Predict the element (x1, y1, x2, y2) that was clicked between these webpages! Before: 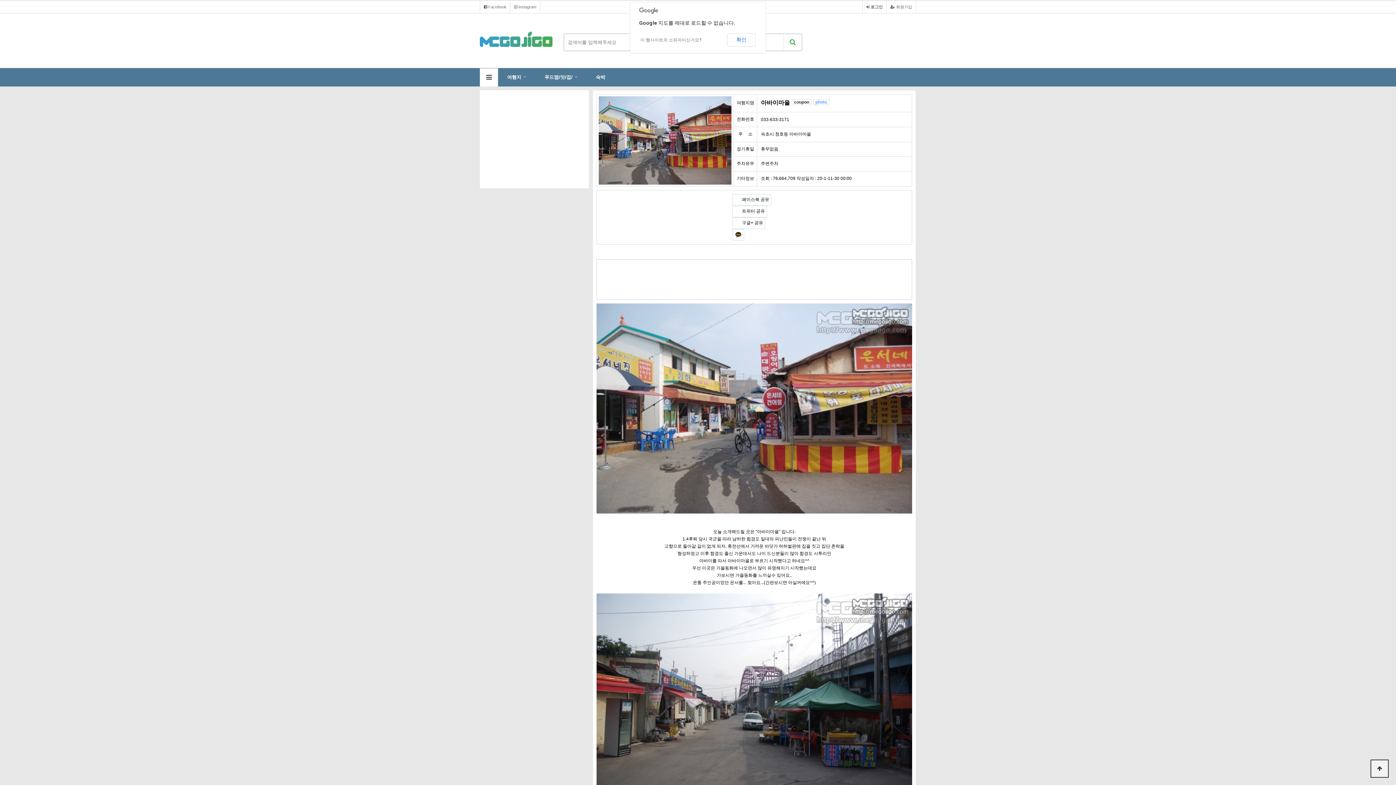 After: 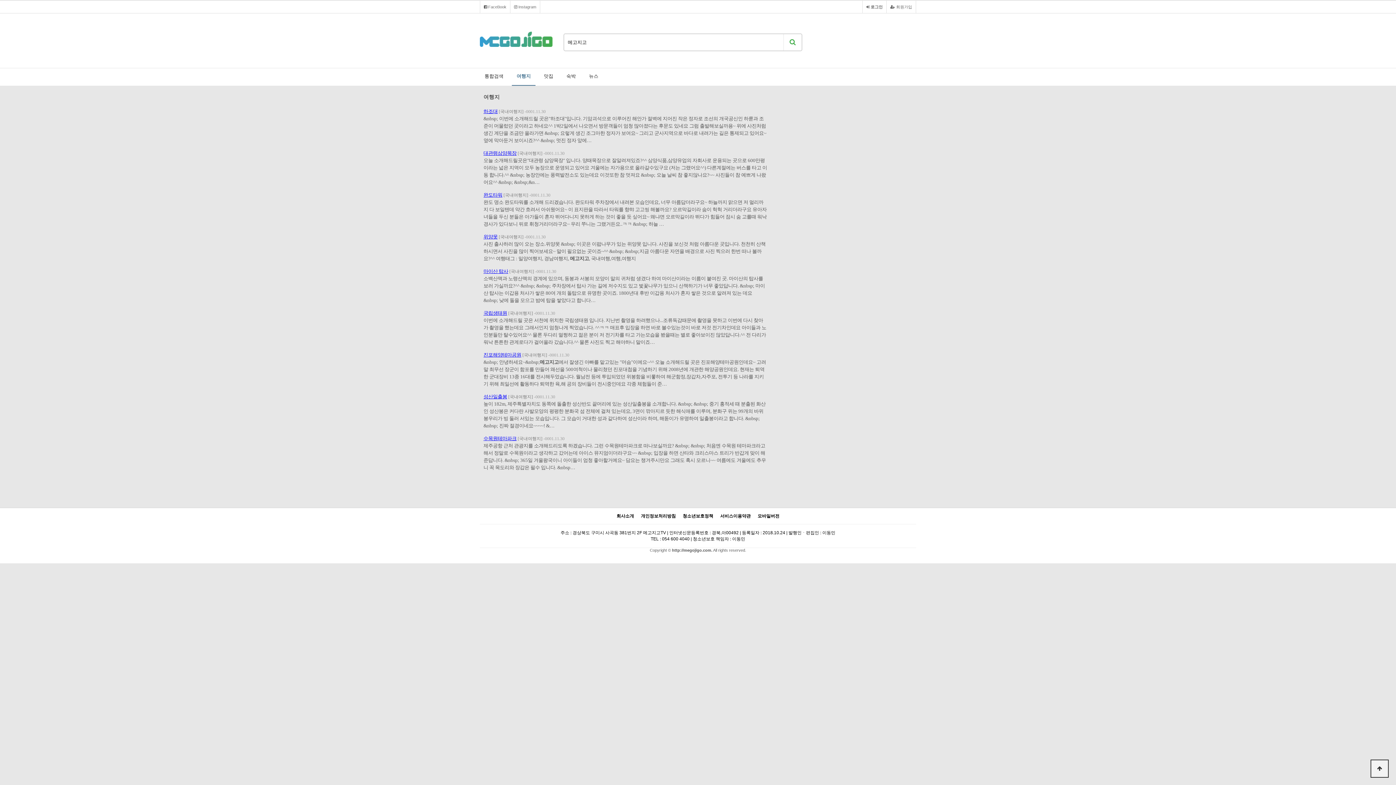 Action: bbox: (783, 34, 801, 50) label: 검색